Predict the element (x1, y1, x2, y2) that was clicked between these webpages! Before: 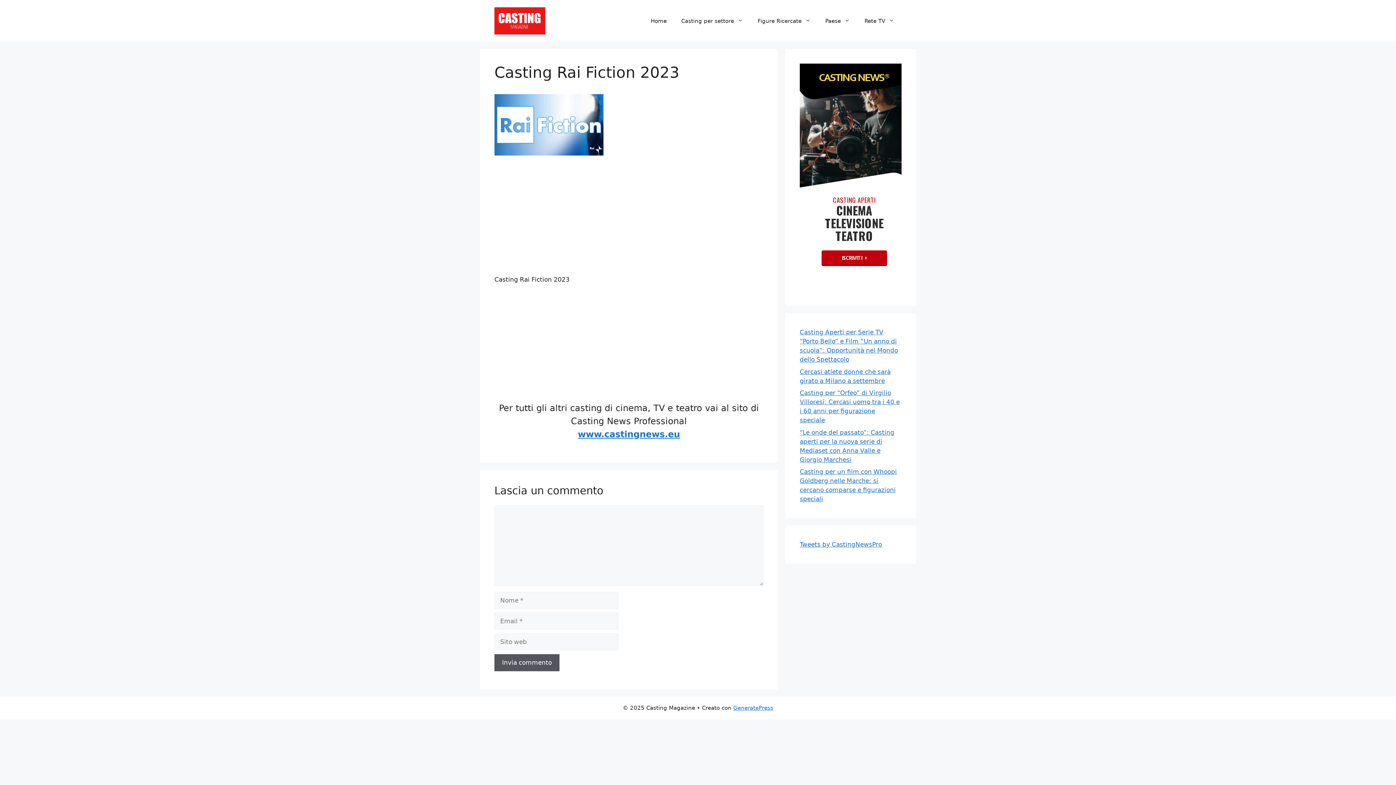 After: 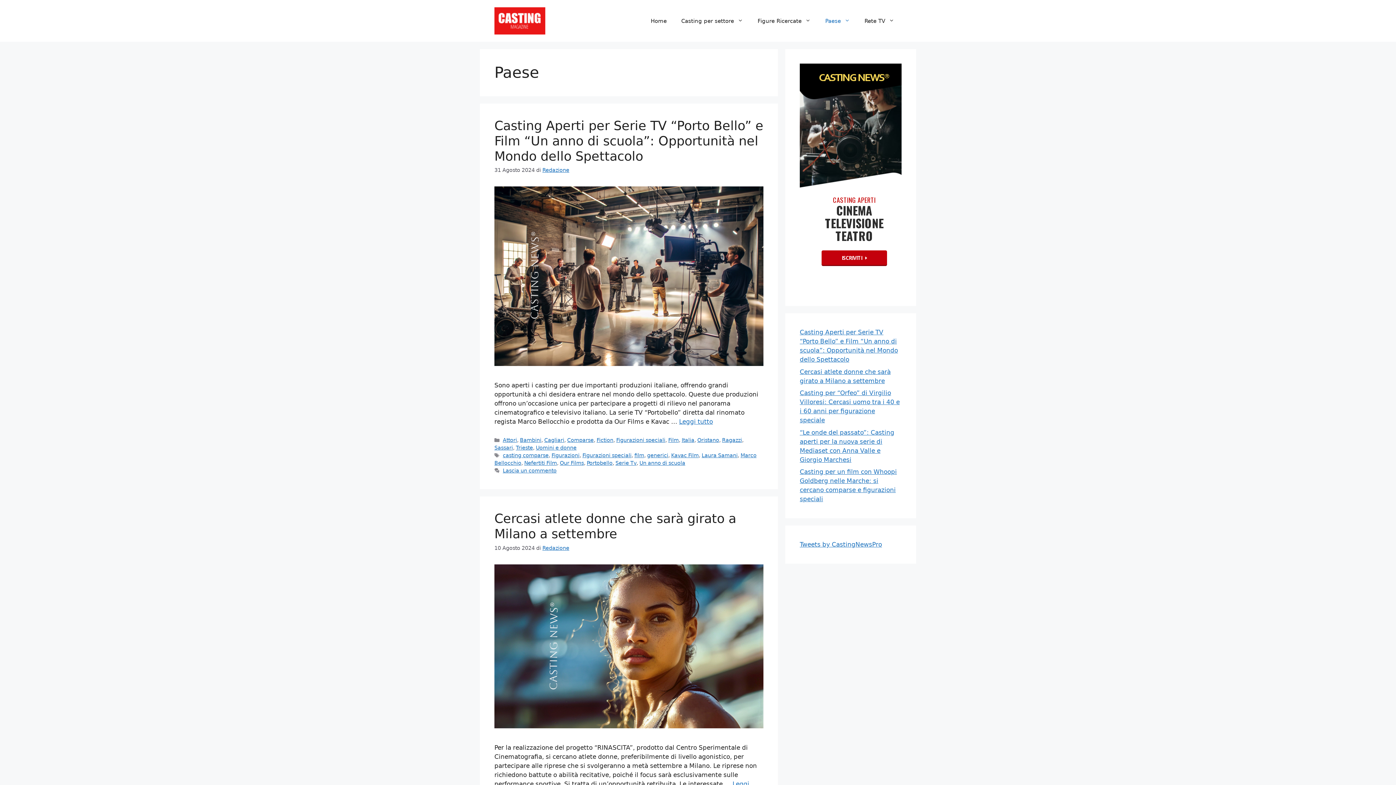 Action: label: Paese bbox: (818, 10, 857, 31)